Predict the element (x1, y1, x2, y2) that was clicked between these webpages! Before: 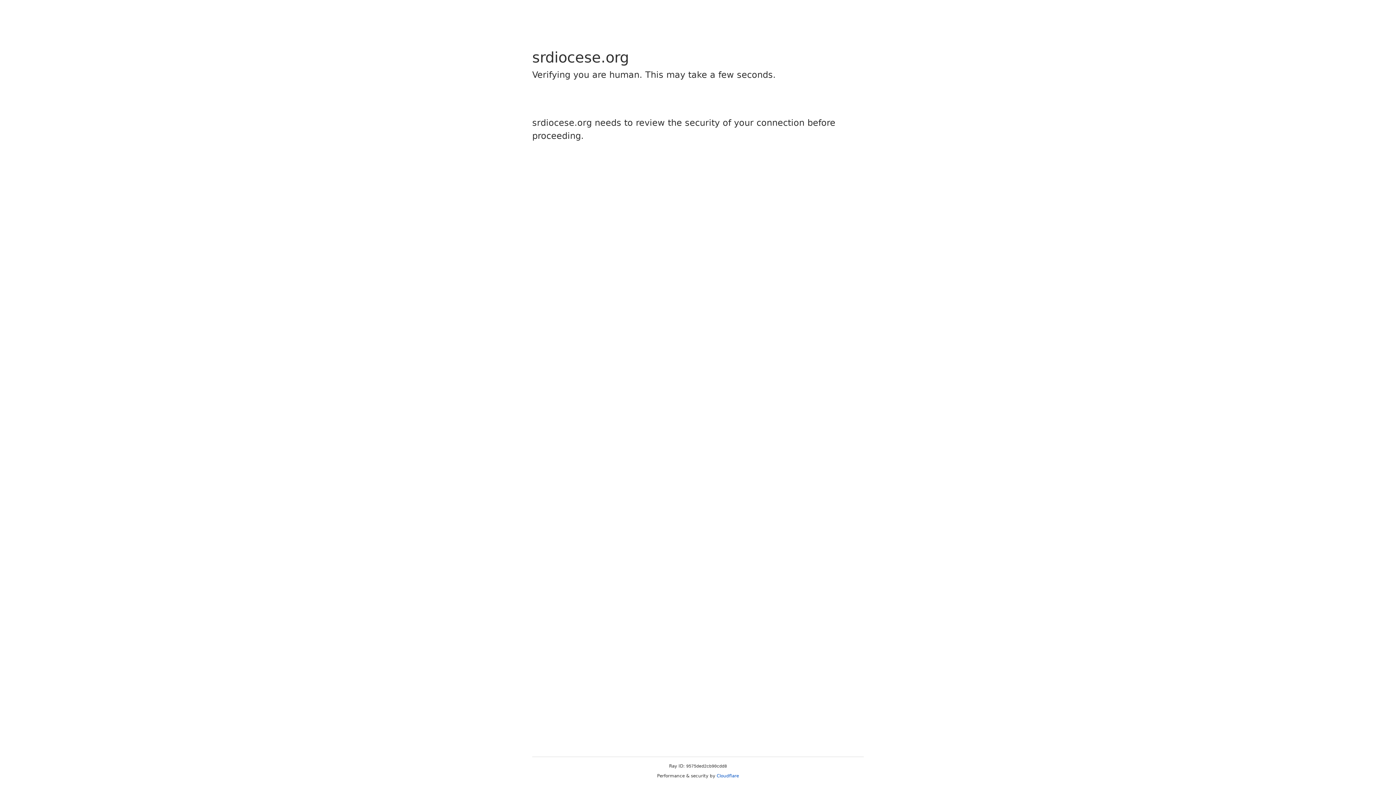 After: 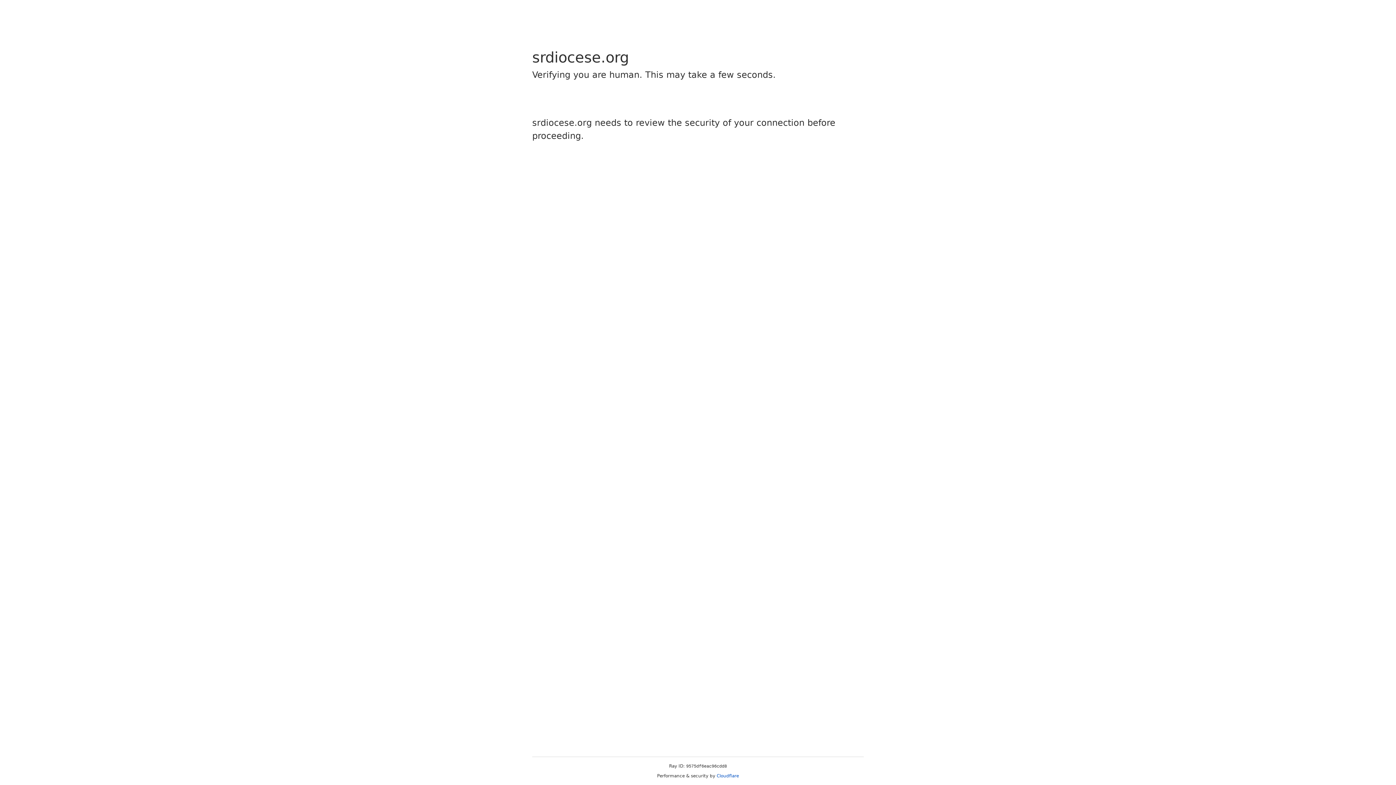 Action: bbox: (716, 773, 739, 778) label: Cloudflare